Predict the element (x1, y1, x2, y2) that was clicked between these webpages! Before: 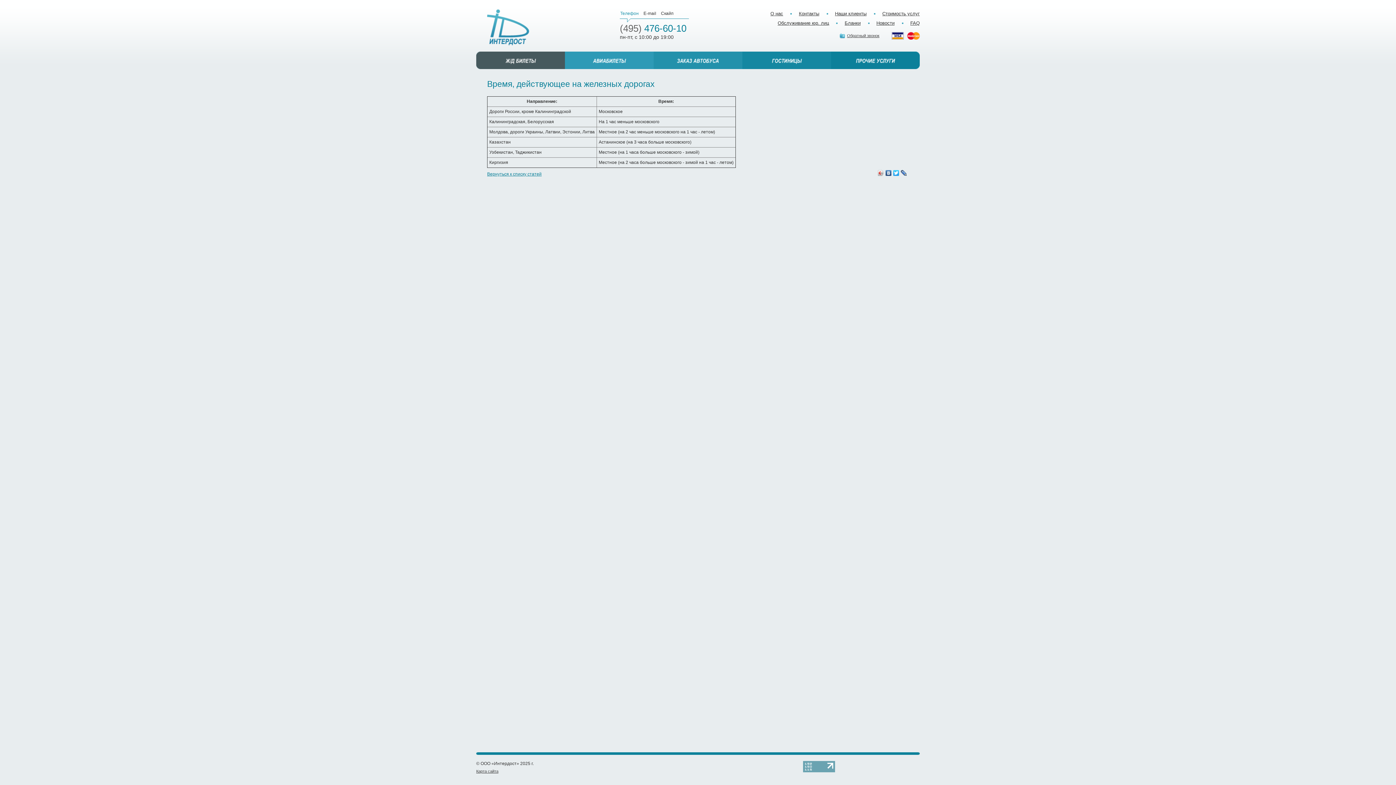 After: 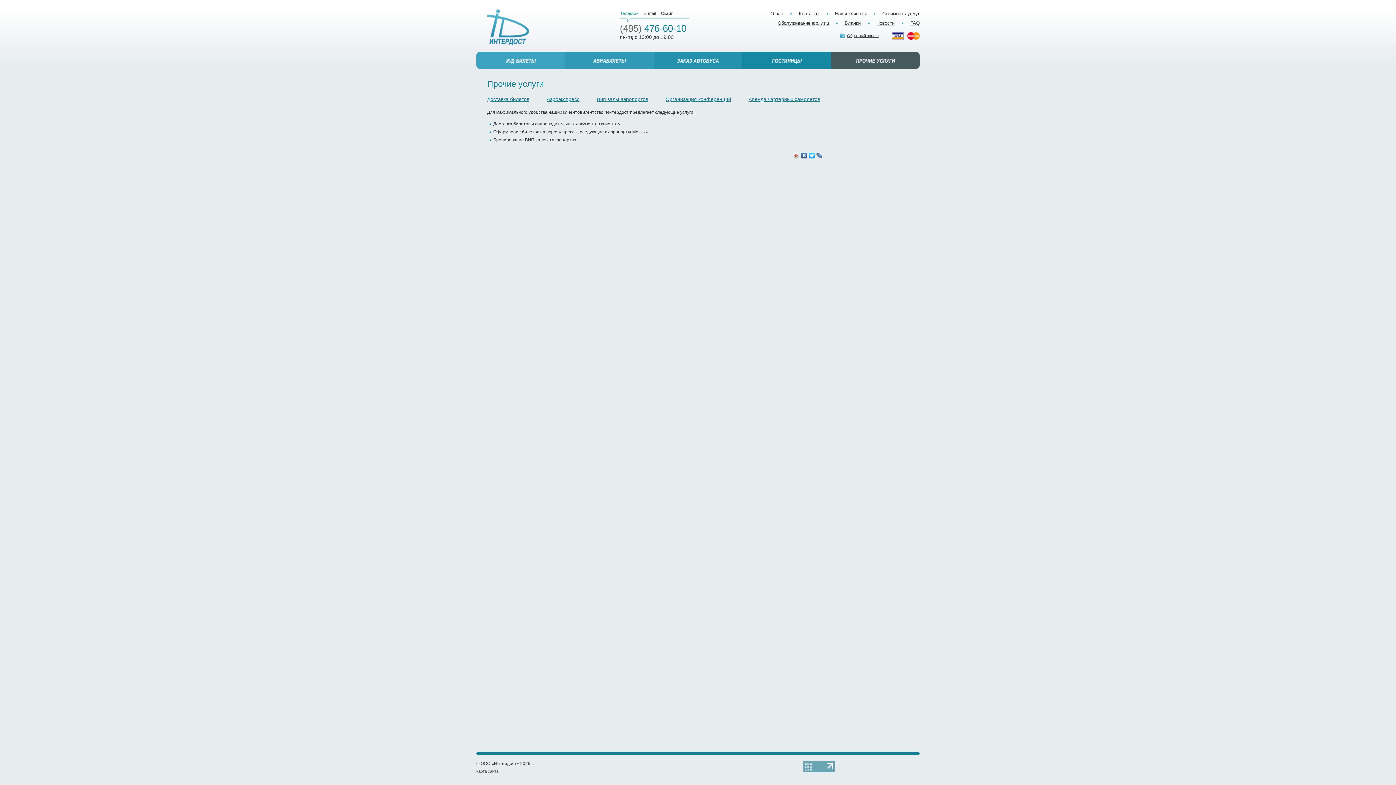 Action: bbox: (831, 51, 920, 69) label: ПРОЧИЕУСЛУГИ